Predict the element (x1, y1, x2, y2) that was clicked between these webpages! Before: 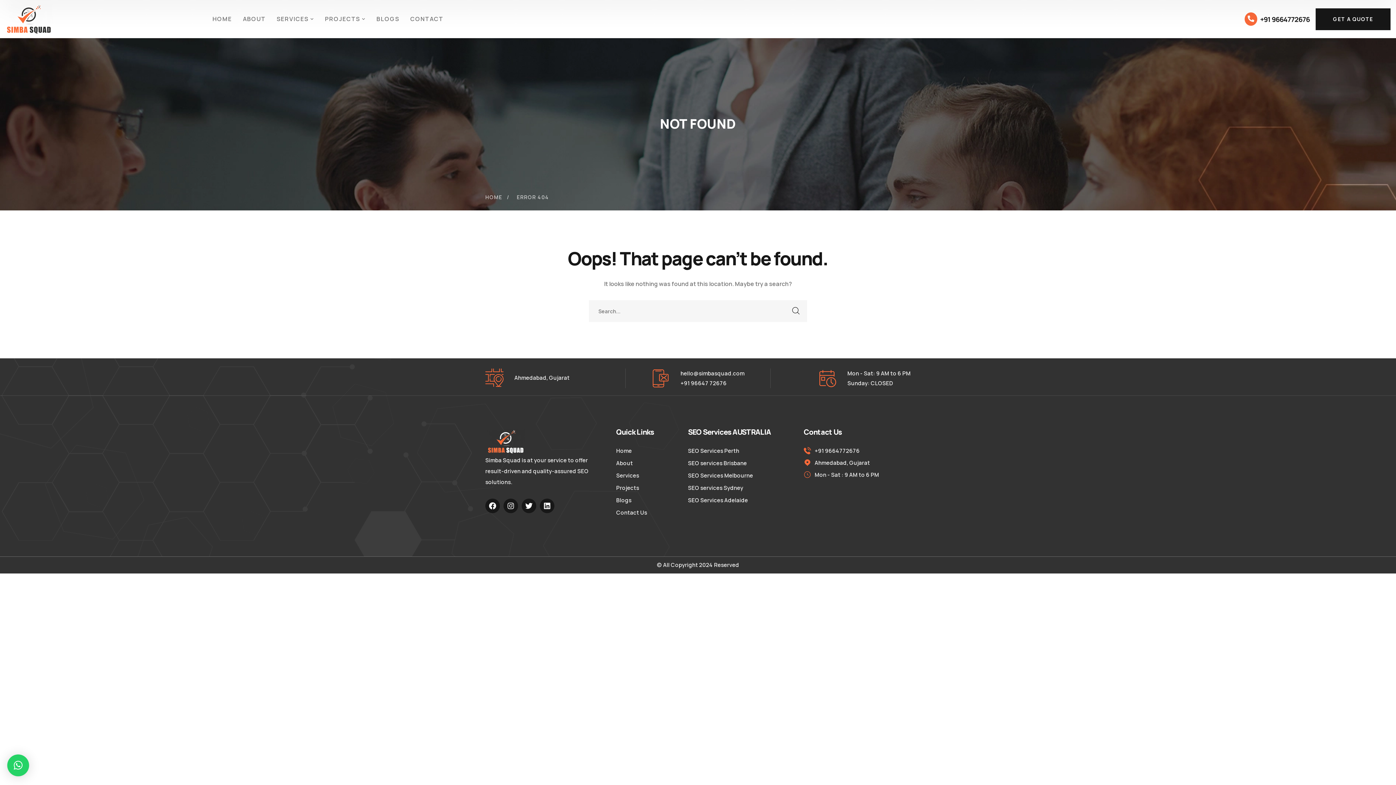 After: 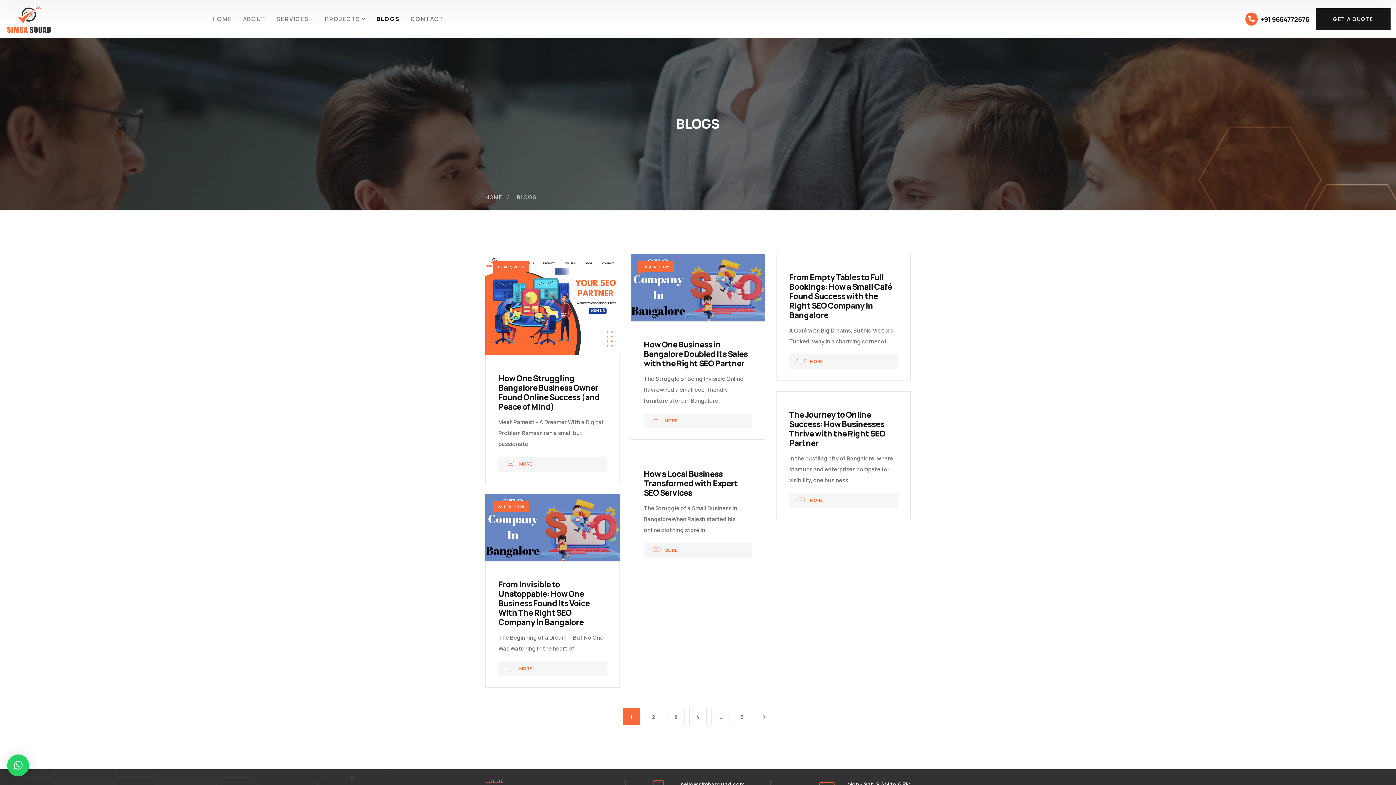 Action: bbox: (376, 0, 399, 38) label: BLOGS